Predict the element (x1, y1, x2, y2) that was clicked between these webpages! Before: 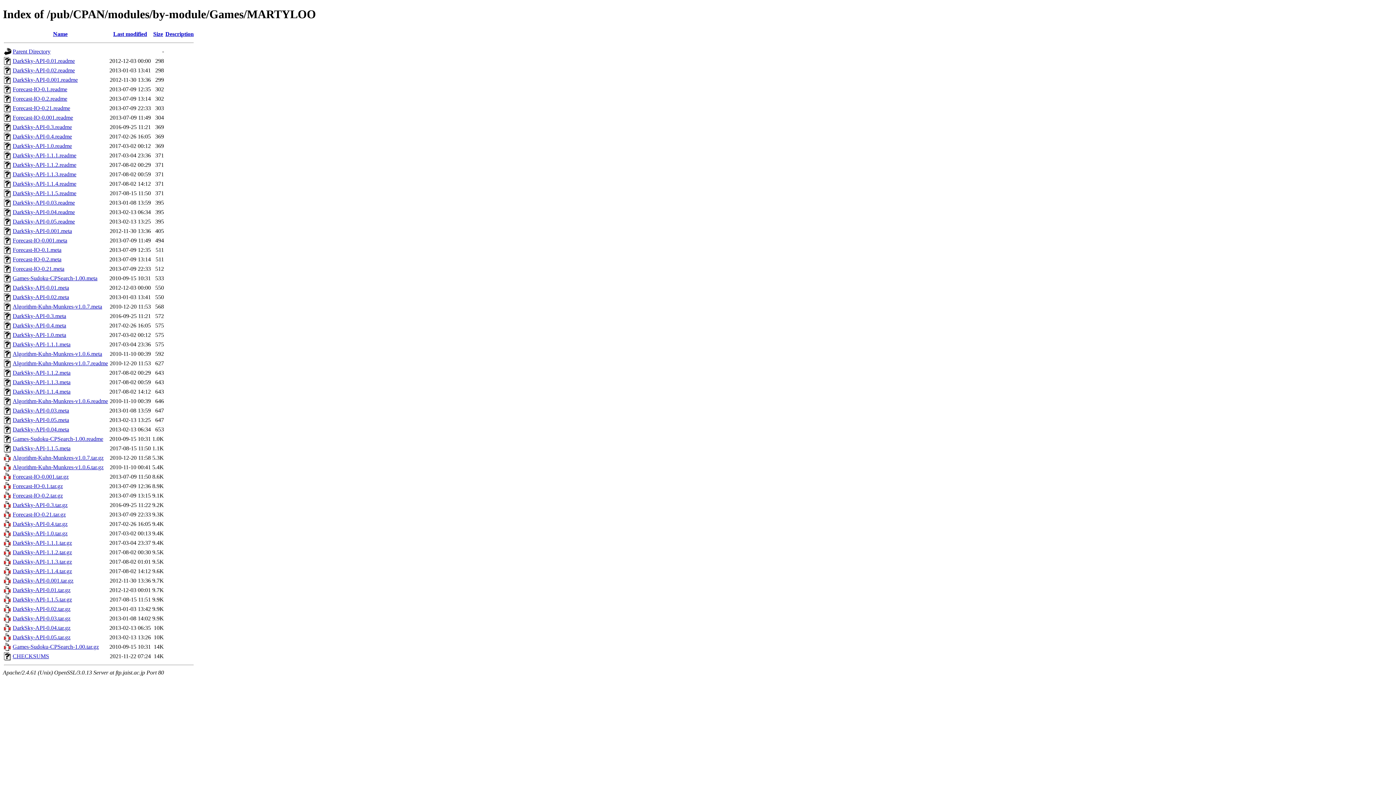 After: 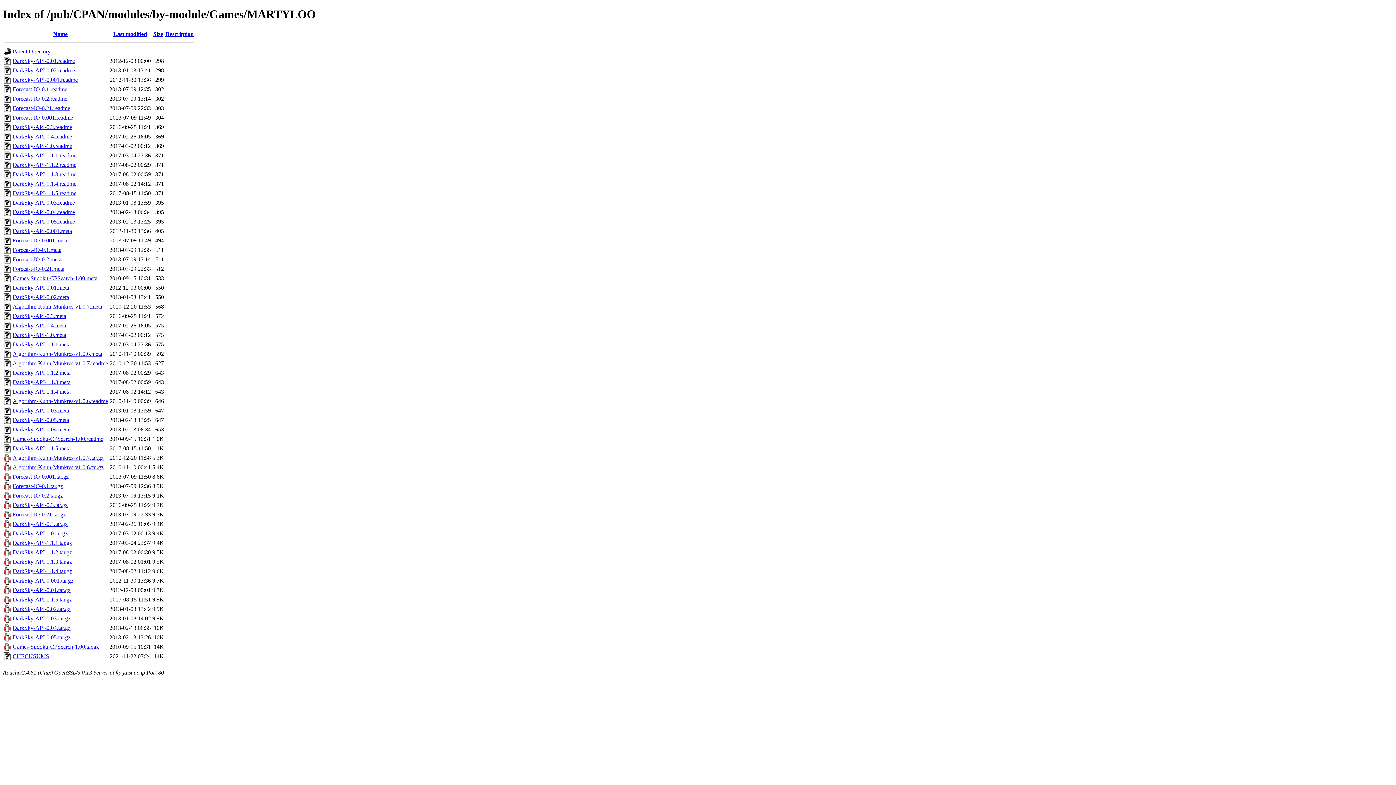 Action: label: DarkSky-API-0.4.tar.gz bbox: (12, 521, 67, 527)